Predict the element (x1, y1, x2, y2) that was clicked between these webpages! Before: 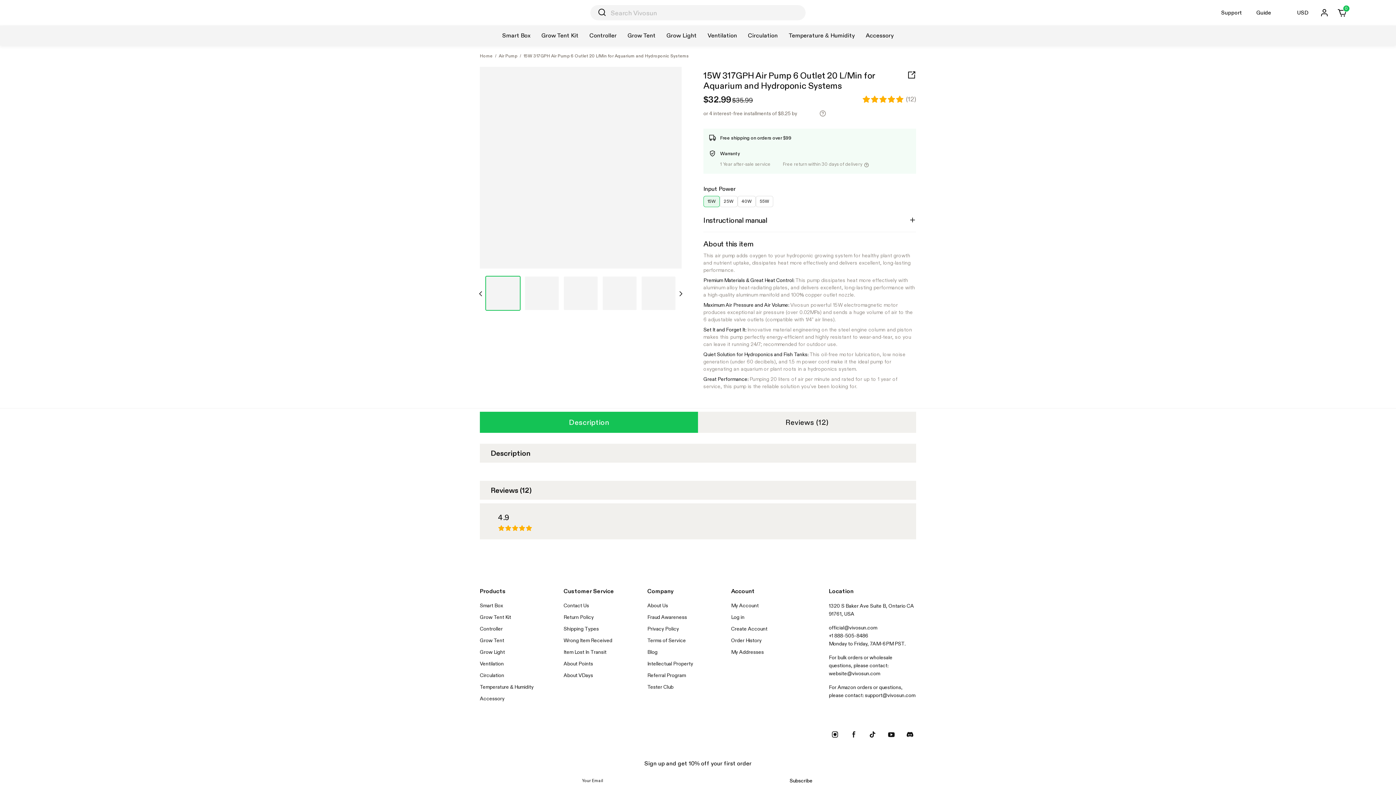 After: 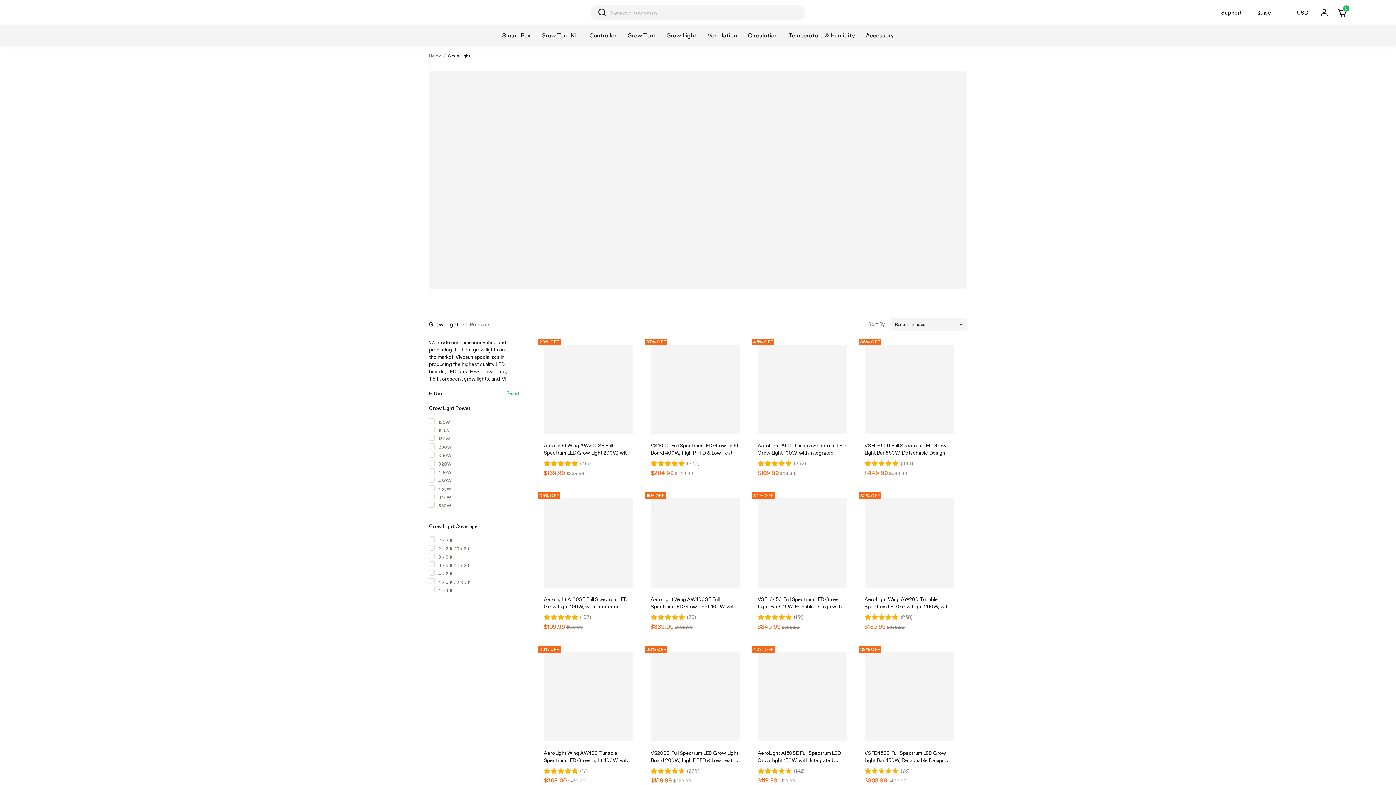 Action: bbox: (480, 649, 505, 655) label: Grow Light